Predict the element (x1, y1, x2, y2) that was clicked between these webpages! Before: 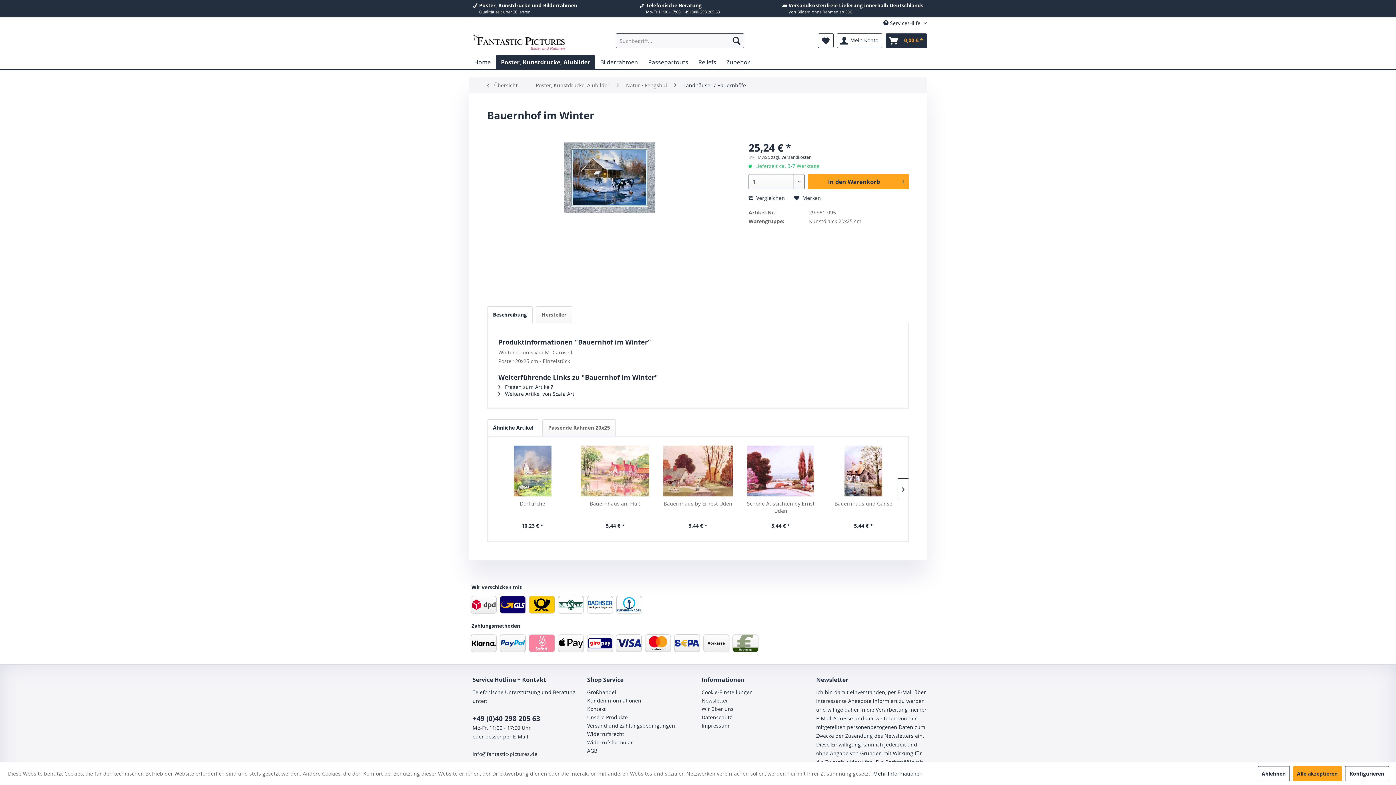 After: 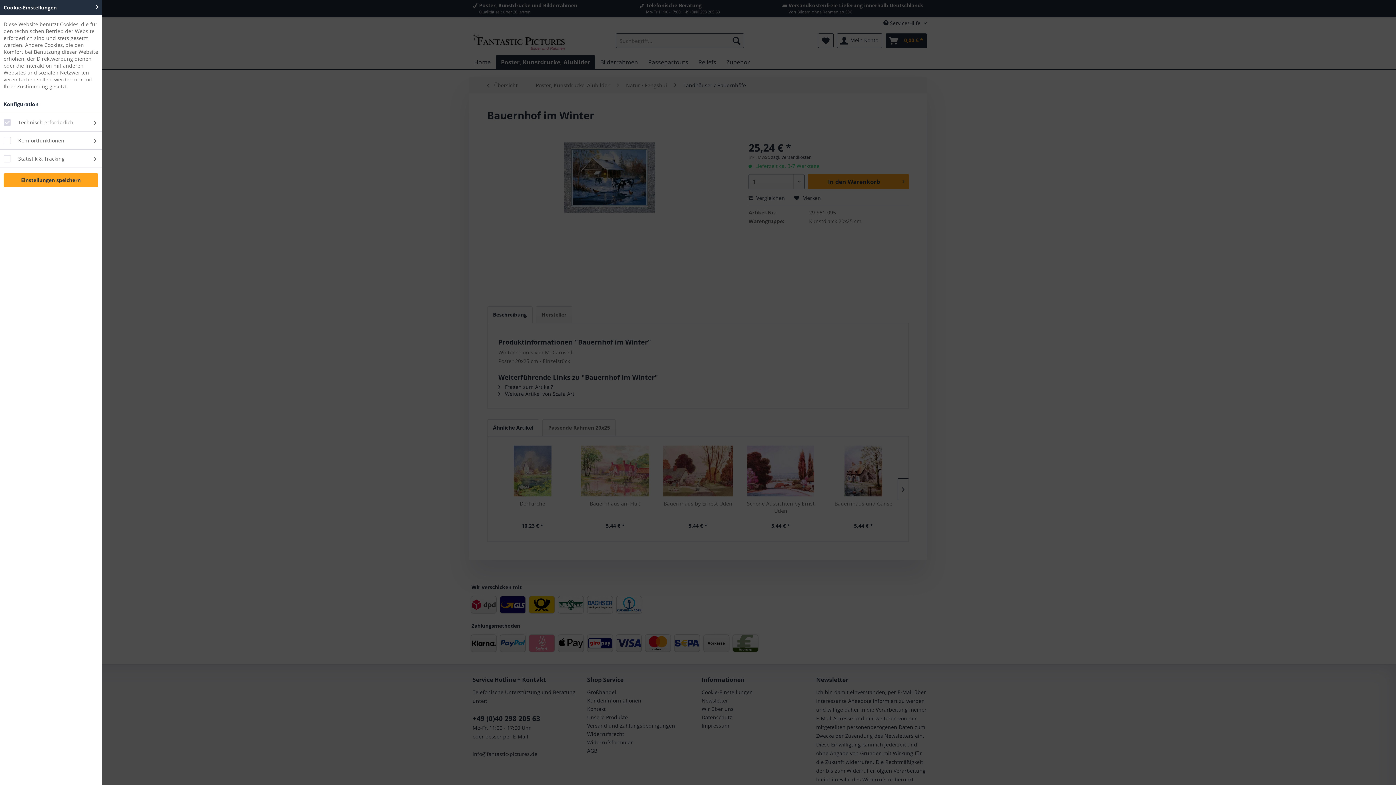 Action: label: Cookie-Einstellungen bbox: (701, 688, 809, 696)